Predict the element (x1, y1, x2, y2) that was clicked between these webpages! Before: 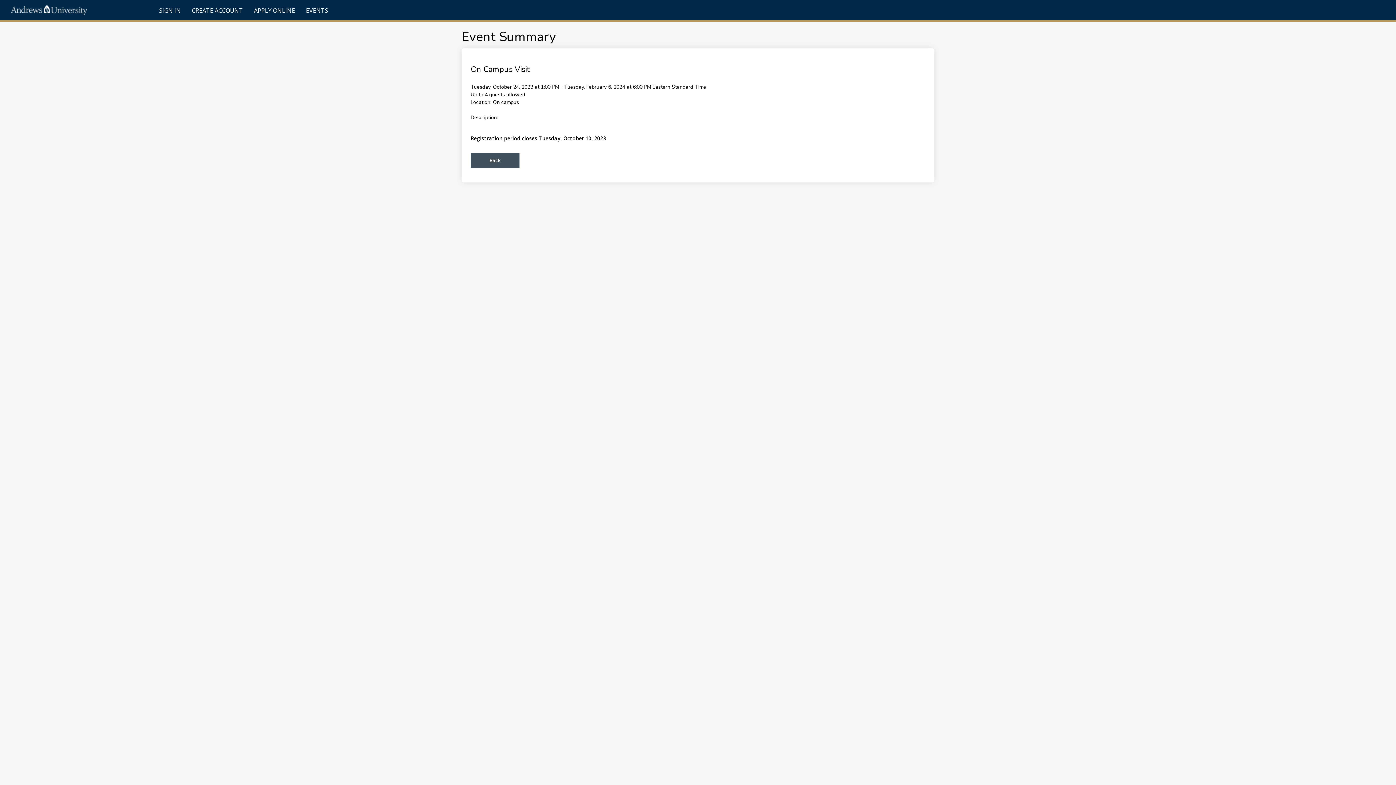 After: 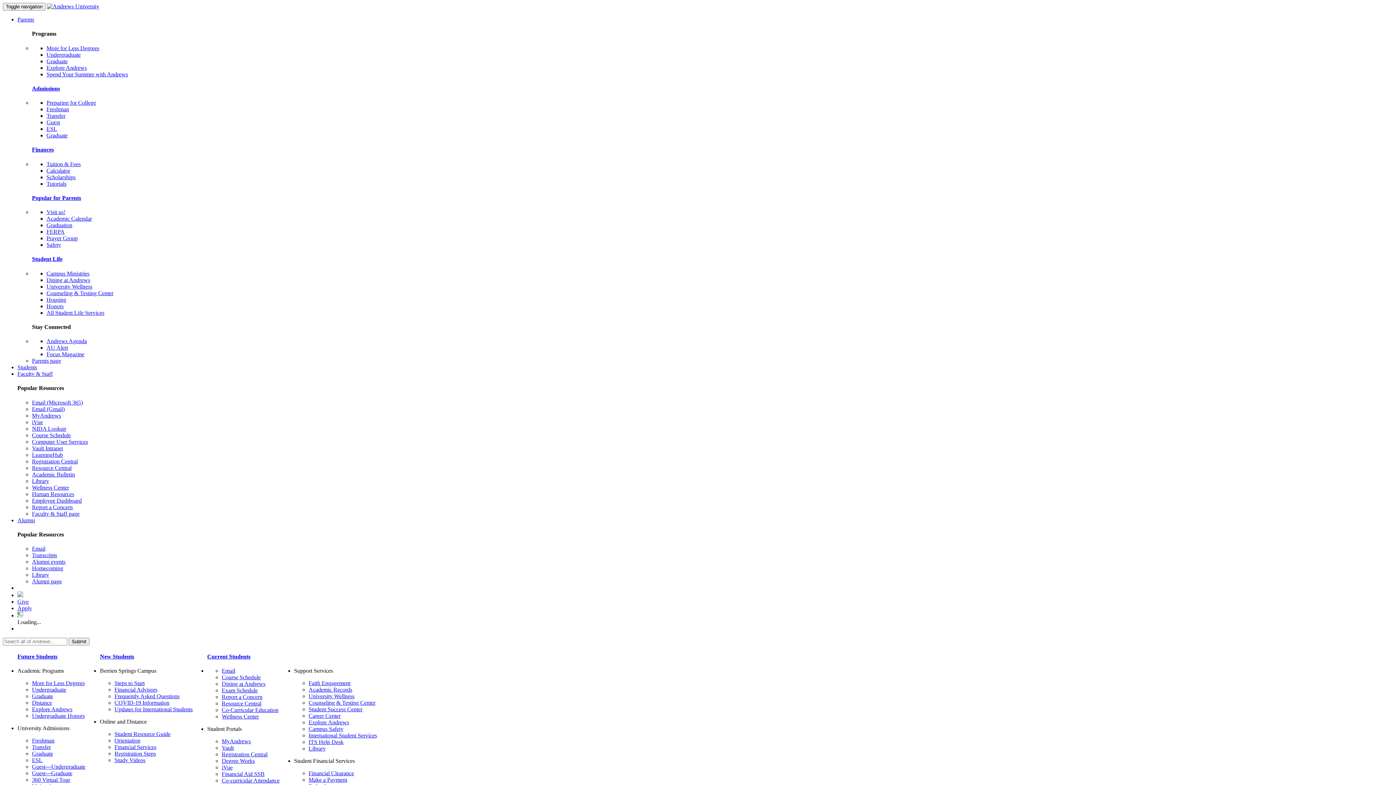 Action: label: ENROLLMENT MANAGEMENT bbox: (3, 0, 149, 21)